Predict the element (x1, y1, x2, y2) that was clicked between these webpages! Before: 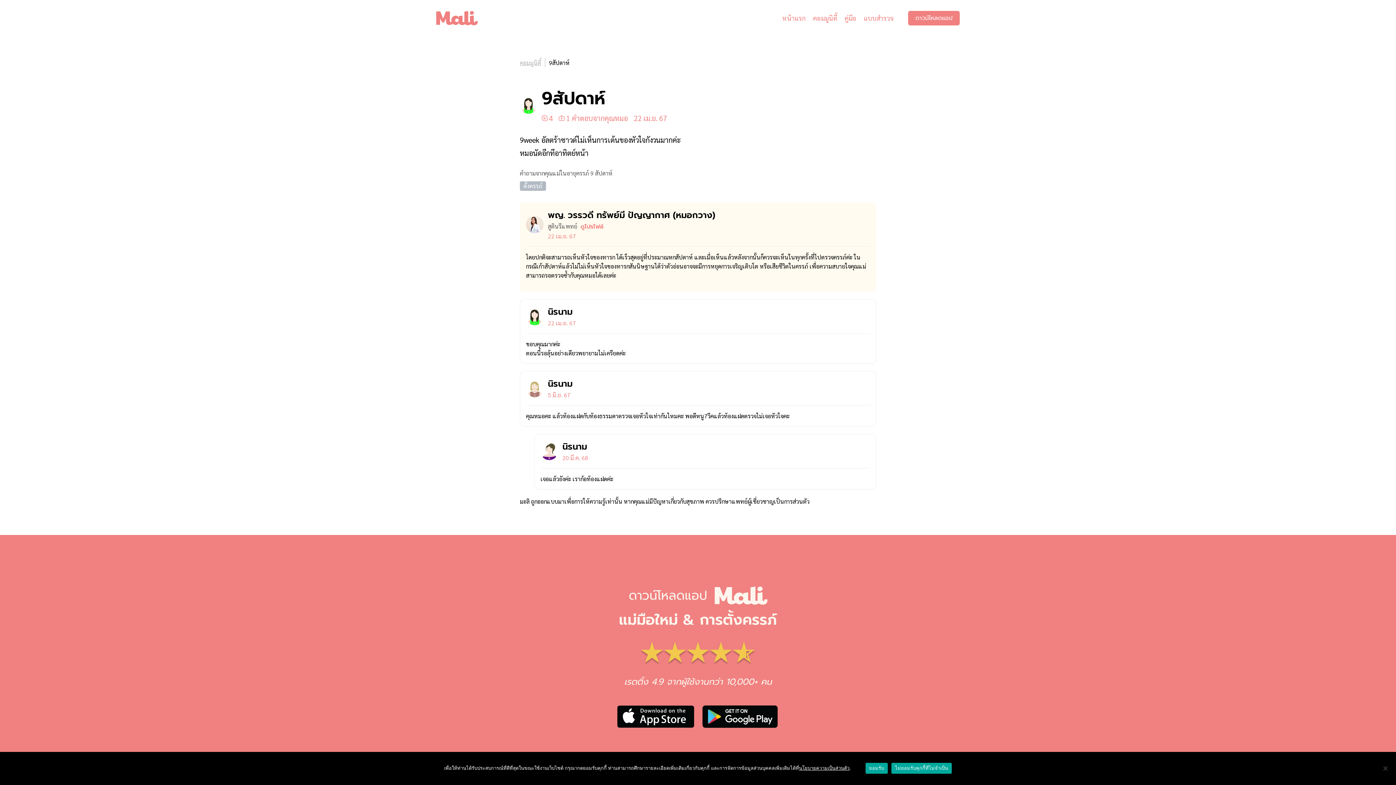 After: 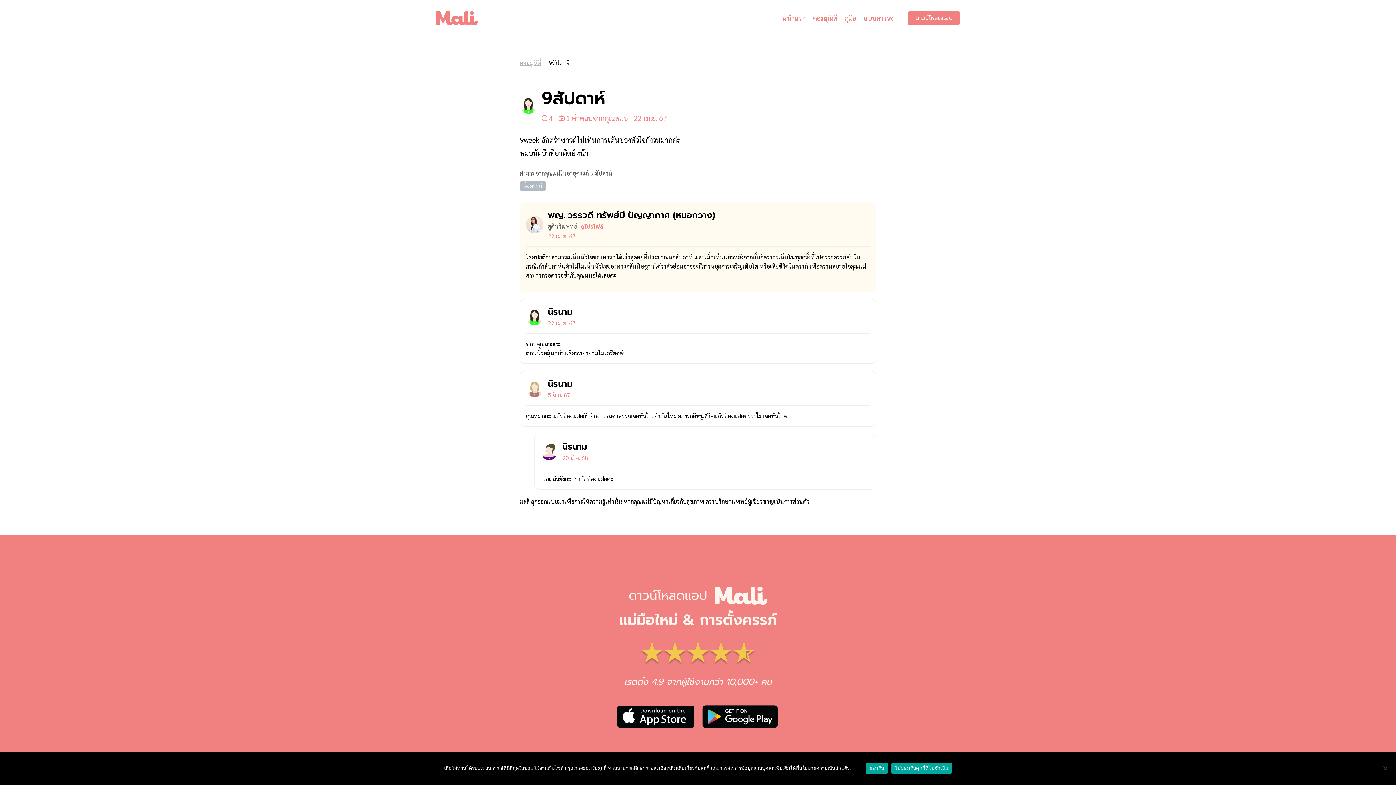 Action: bbox: (698, 701, 783, 734)